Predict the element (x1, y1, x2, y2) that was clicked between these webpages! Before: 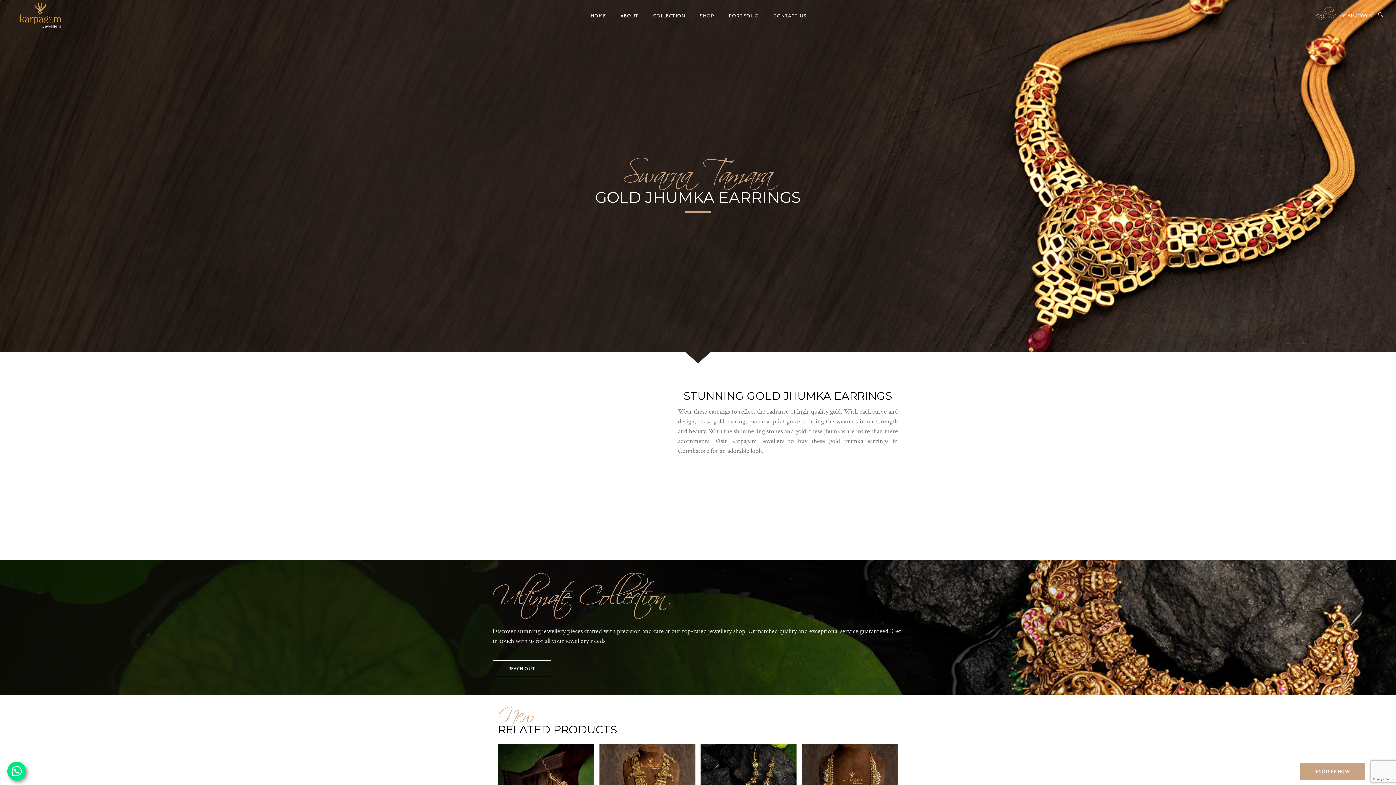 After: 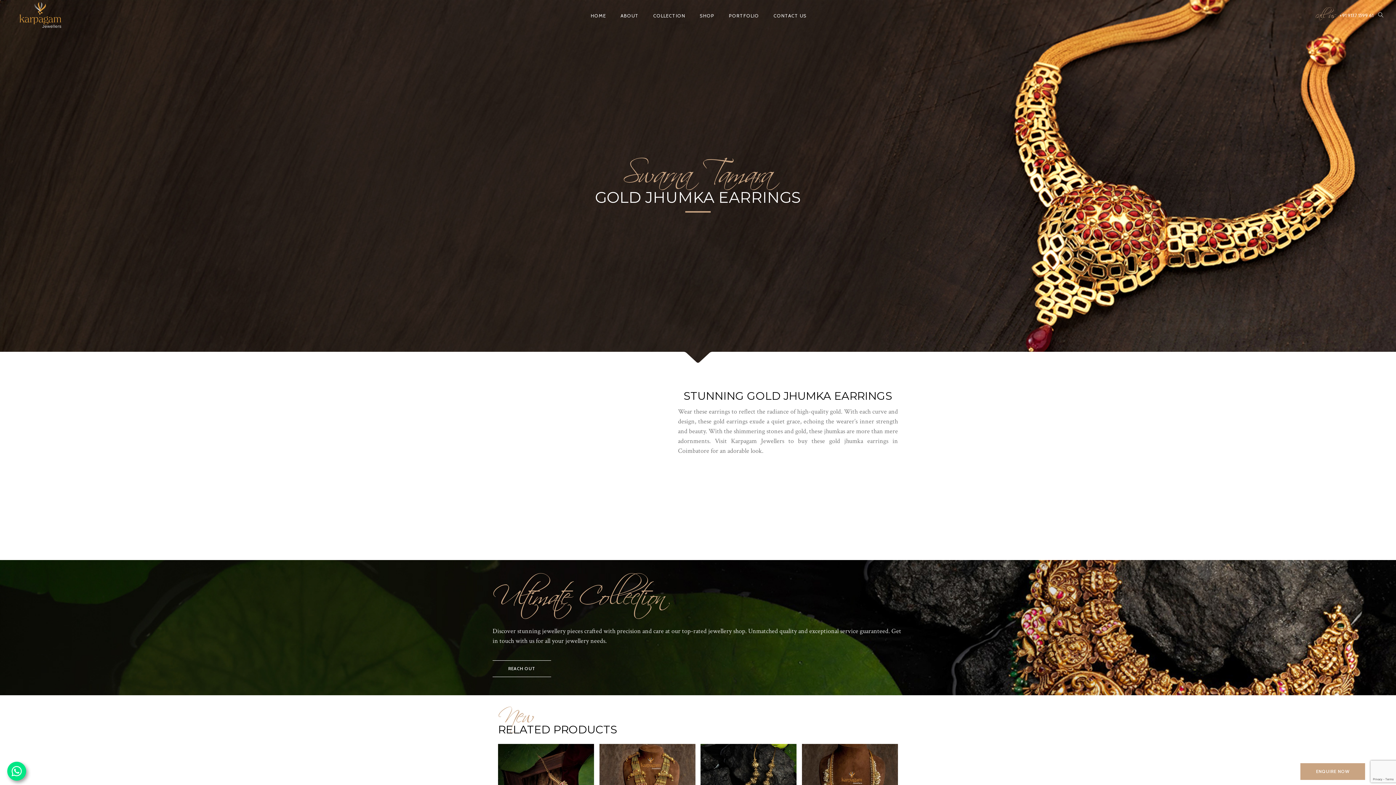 Action: label: +91 9137 1599 61 bbox: (1340, 12, 1373, 18)